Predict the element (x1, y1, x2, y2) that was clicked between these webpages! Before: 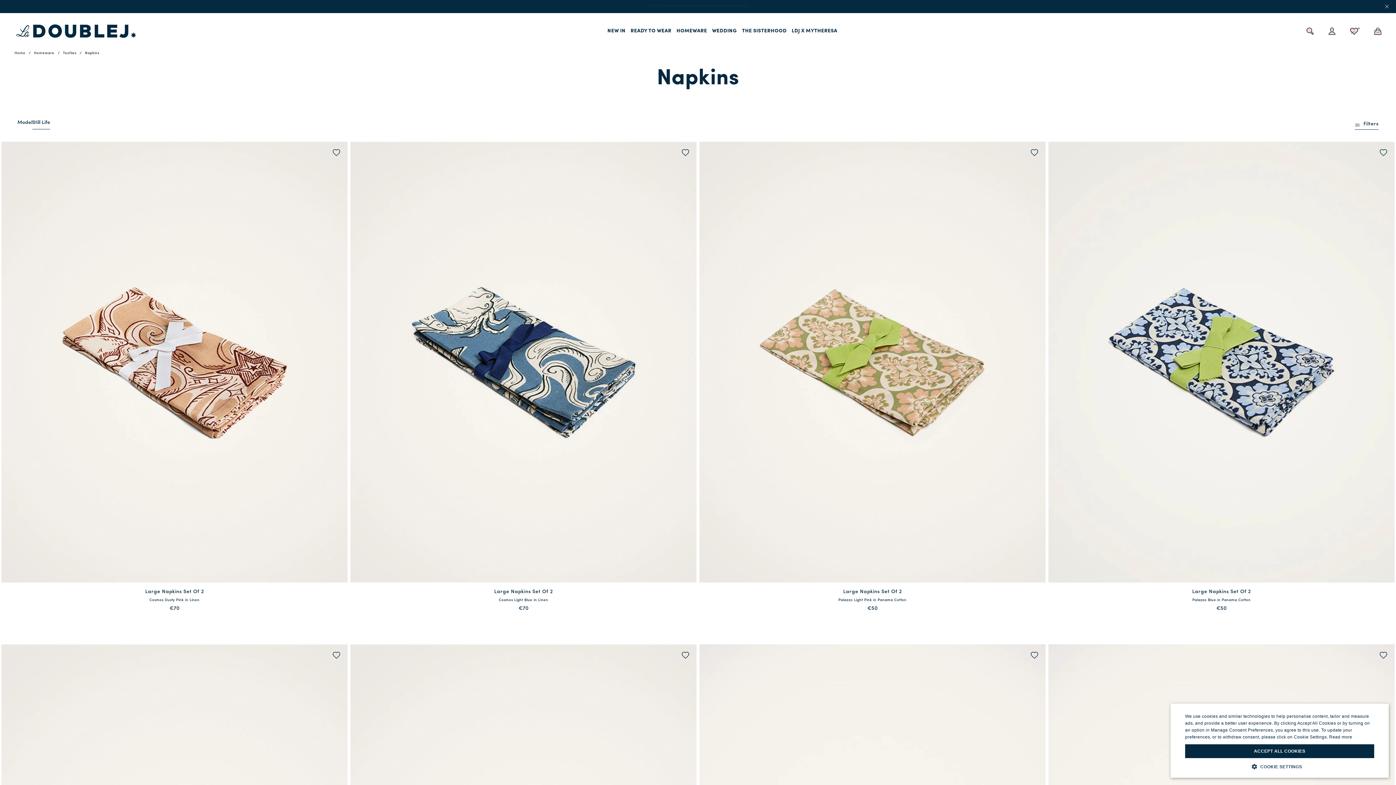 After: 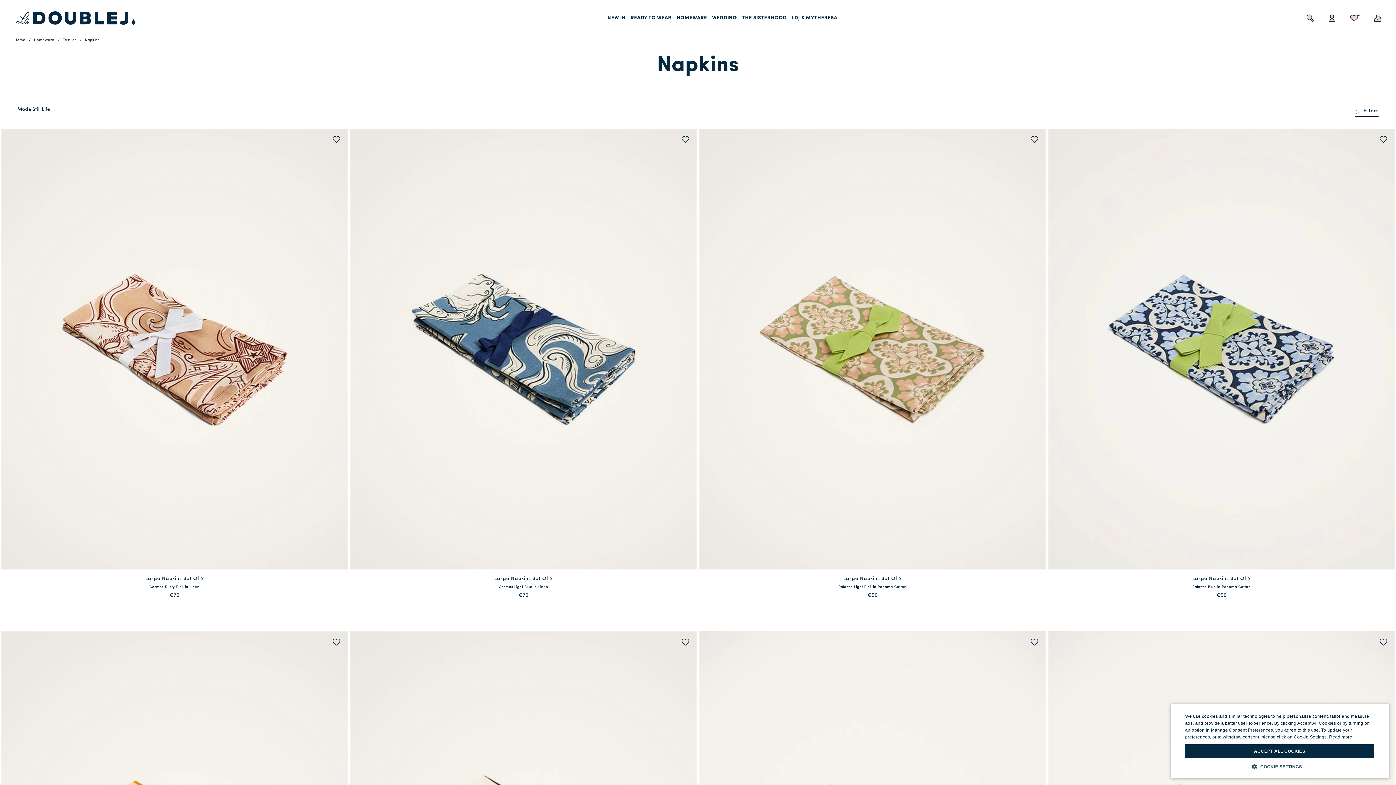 Action: label: close promotional banner bbox: (1385, 4, 1389, 8)